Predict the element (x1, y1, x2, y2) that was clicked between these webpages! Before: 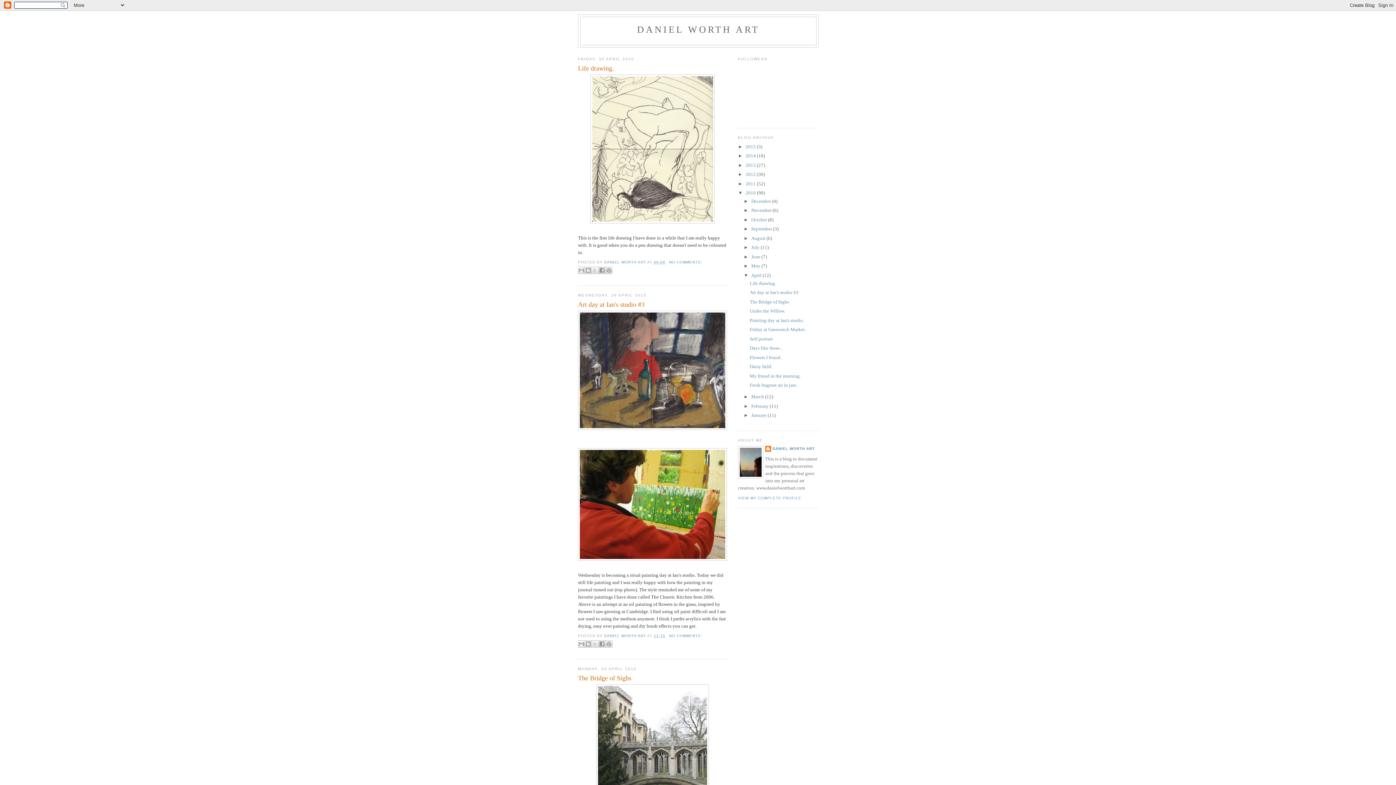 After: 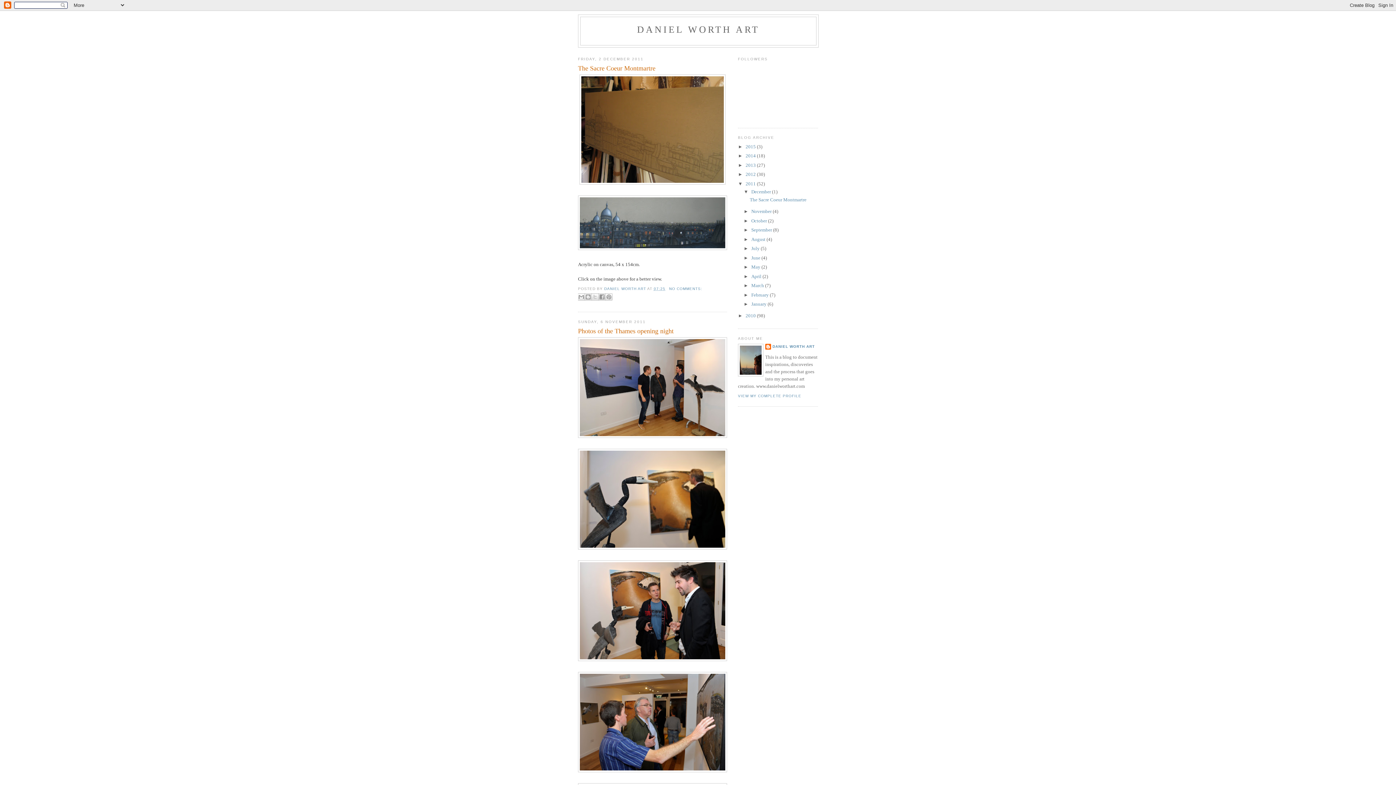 Action: label: 2011  bbox: (745, 181, 757, 186)